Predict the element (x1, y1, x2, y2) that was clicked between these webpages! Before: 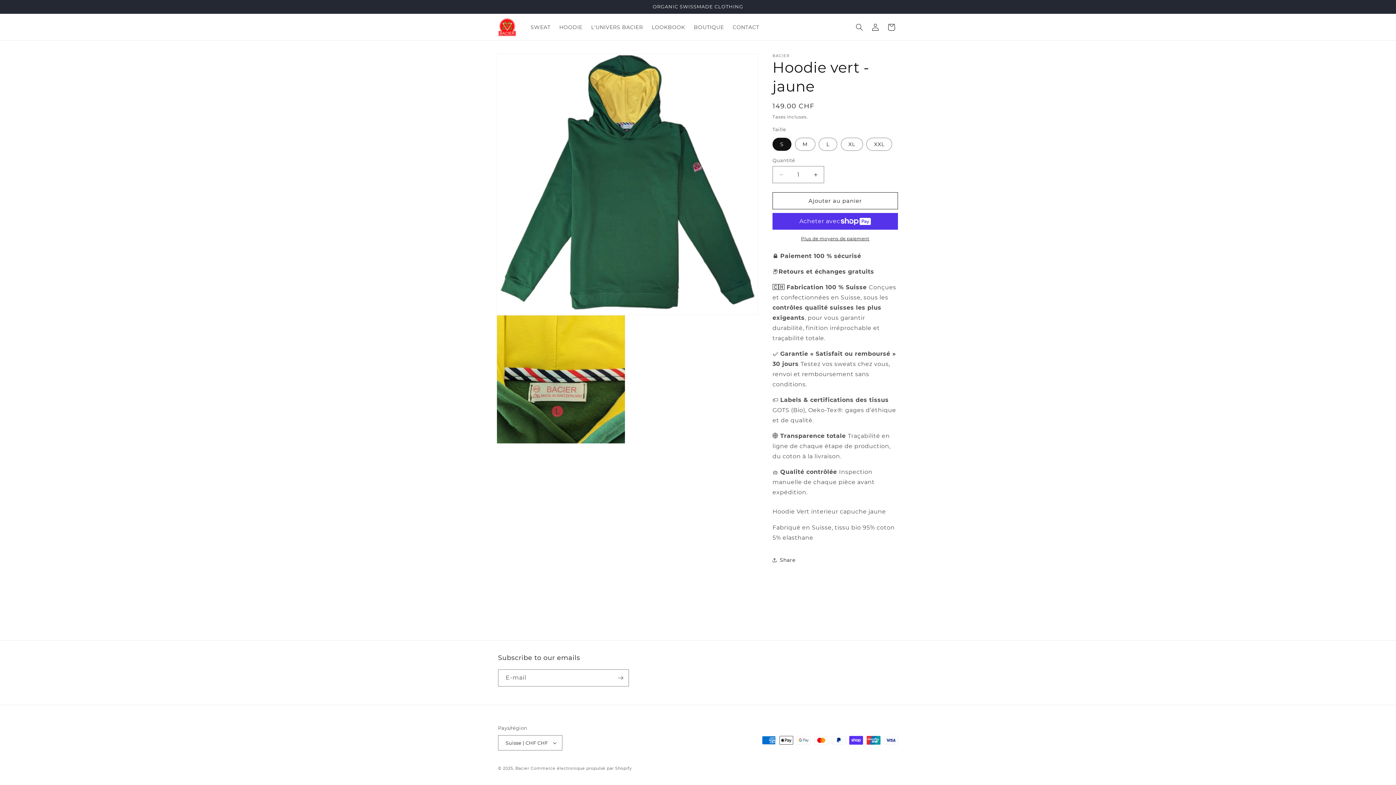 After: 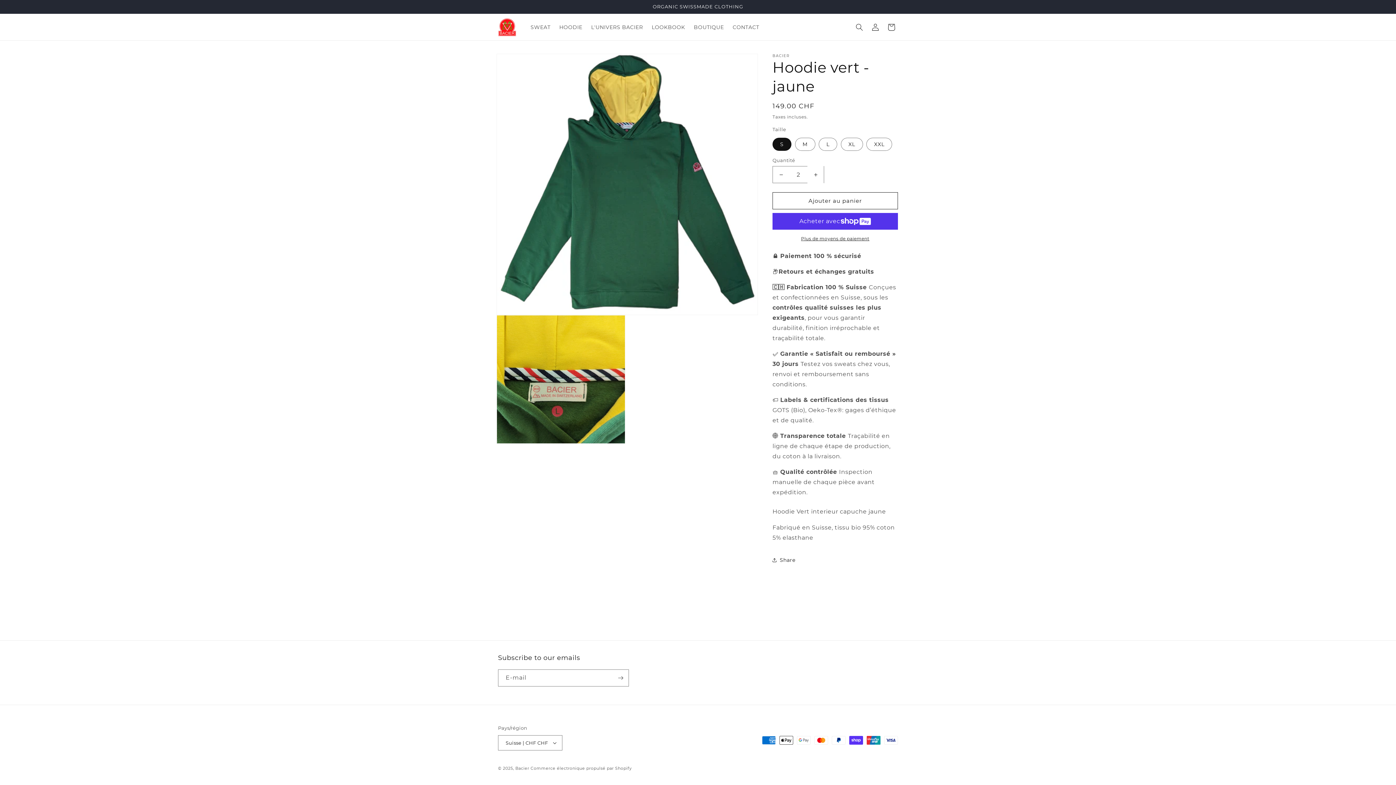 Action: bbox: (807, 166, 824, 183) label: Augmenter la quantité de Hoodie vert - jaune